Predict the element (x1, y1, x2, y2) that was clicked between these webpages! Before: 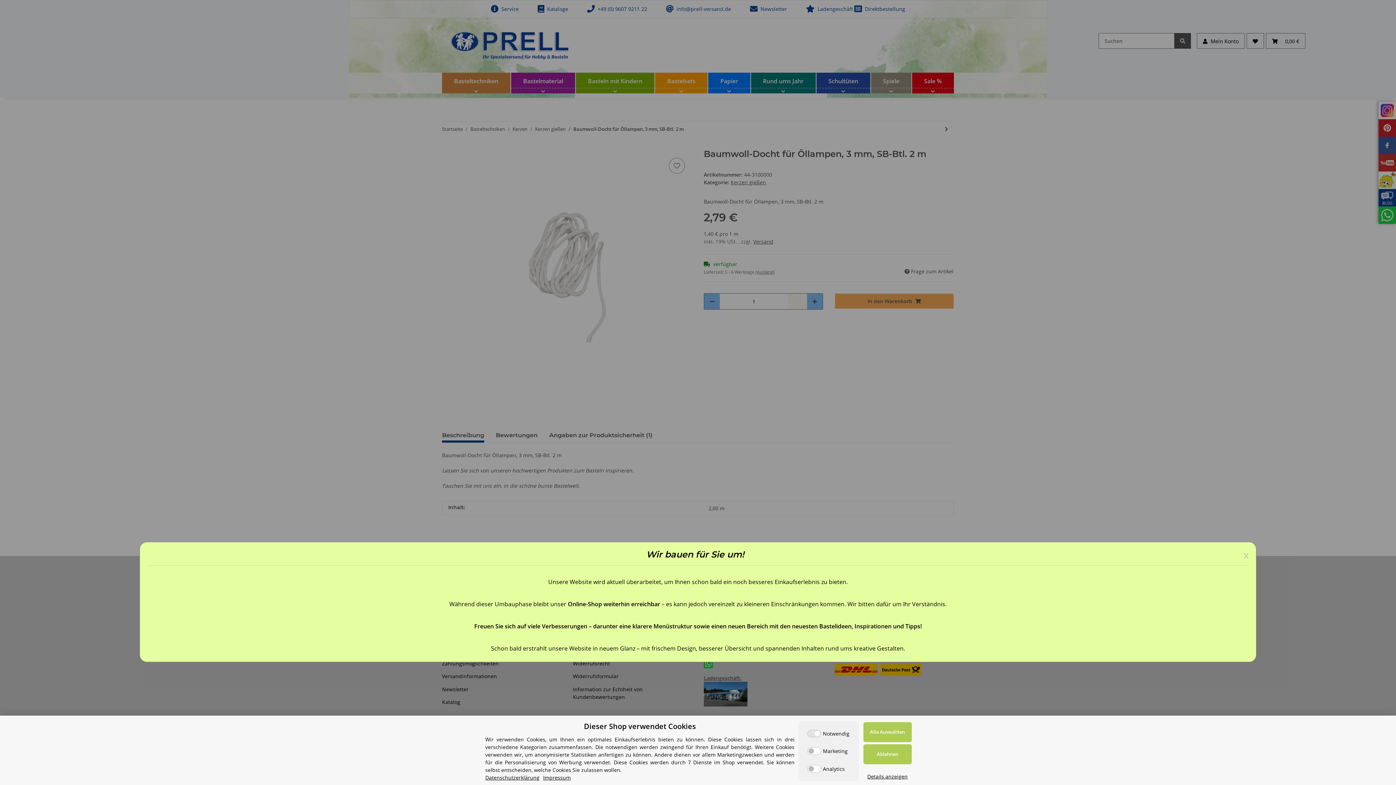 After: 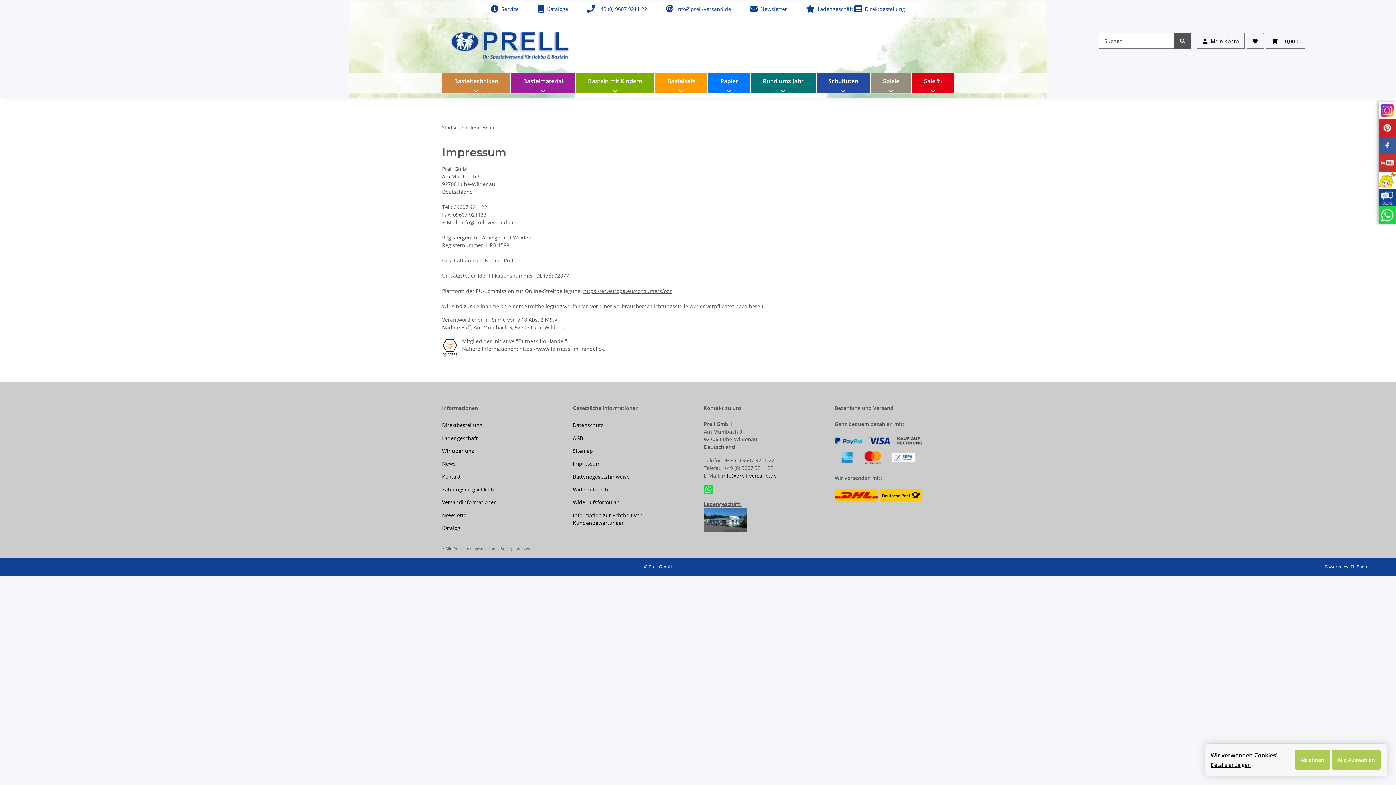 Action: label: Impressum bbox: (543, 774, 570, 781)